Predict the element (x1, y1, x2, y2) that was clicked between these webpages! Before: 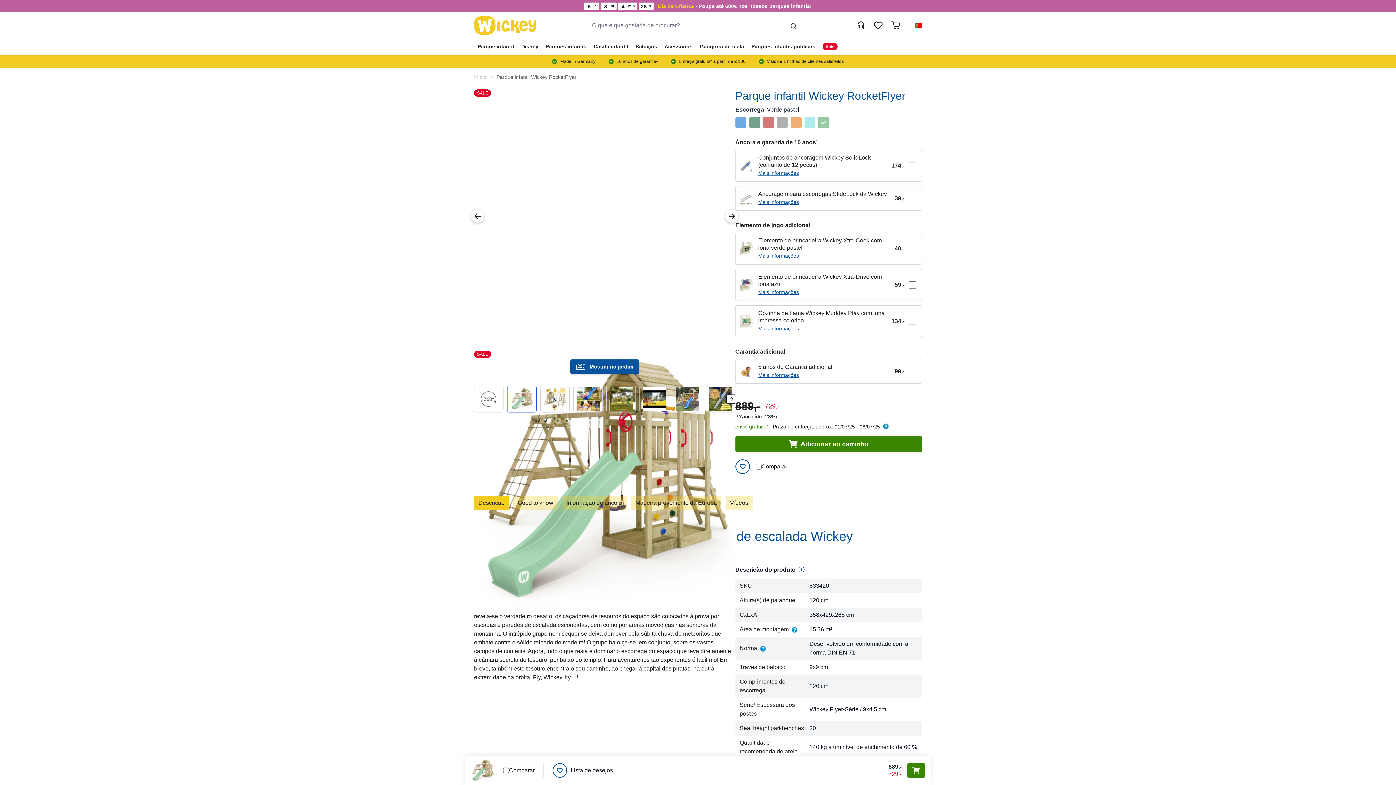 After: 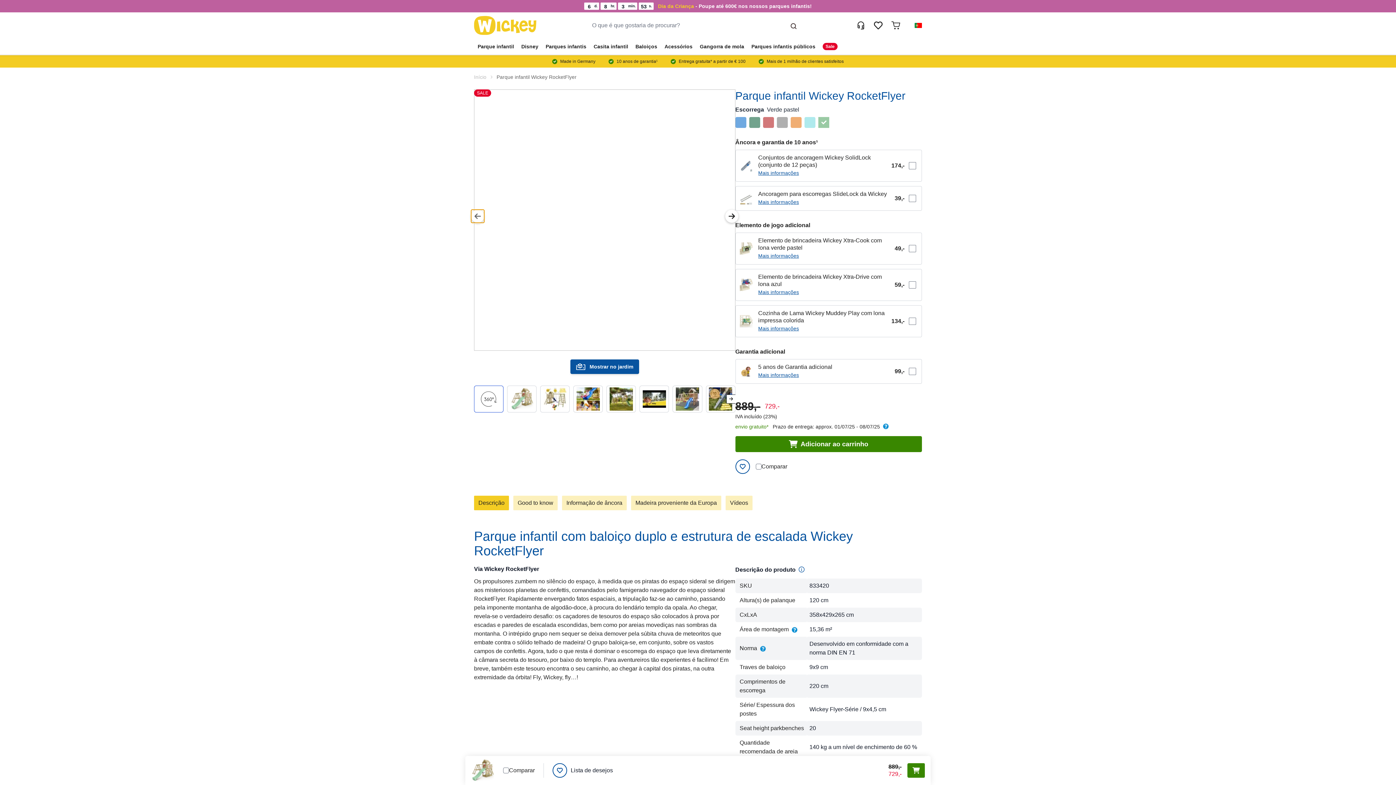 Action: bbox: (471, 209, 484, 222) label: Previous Image